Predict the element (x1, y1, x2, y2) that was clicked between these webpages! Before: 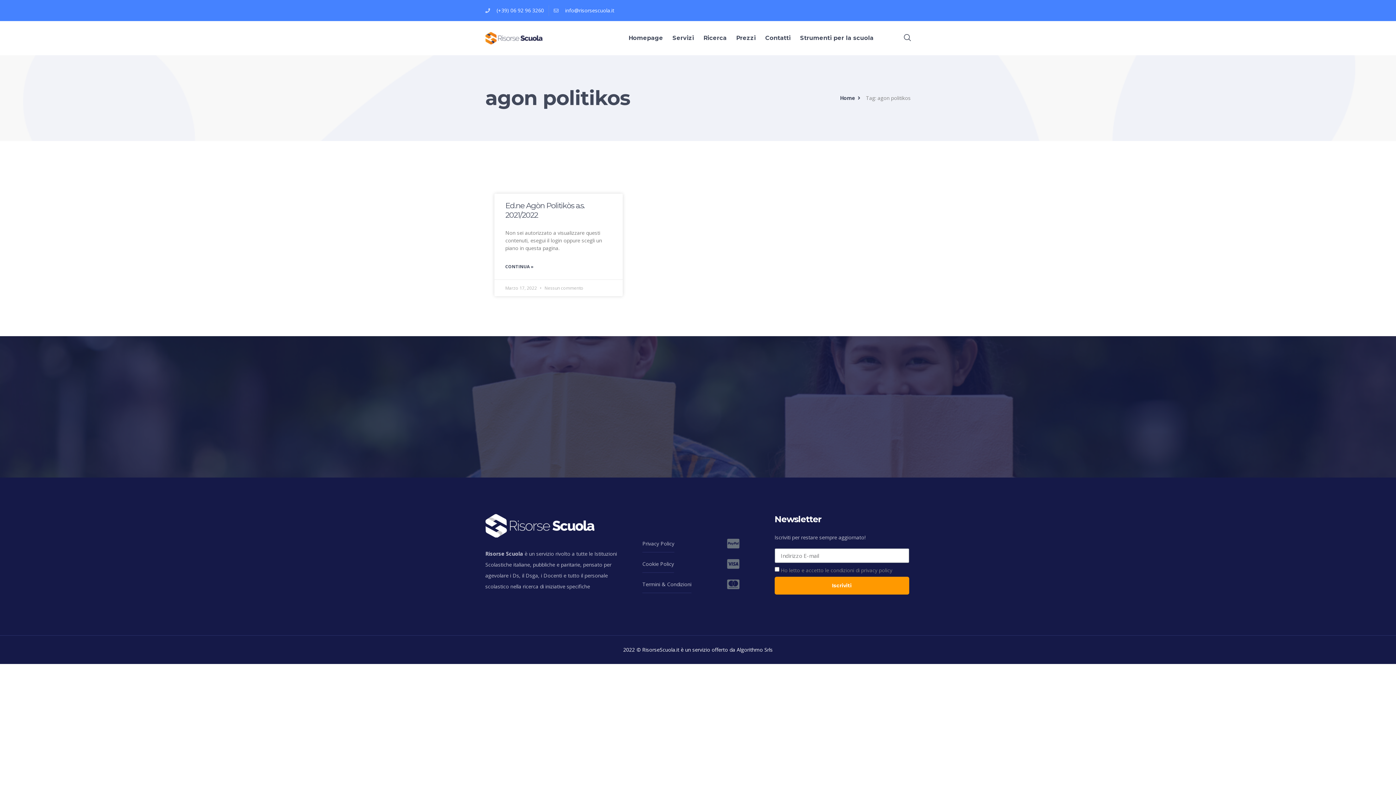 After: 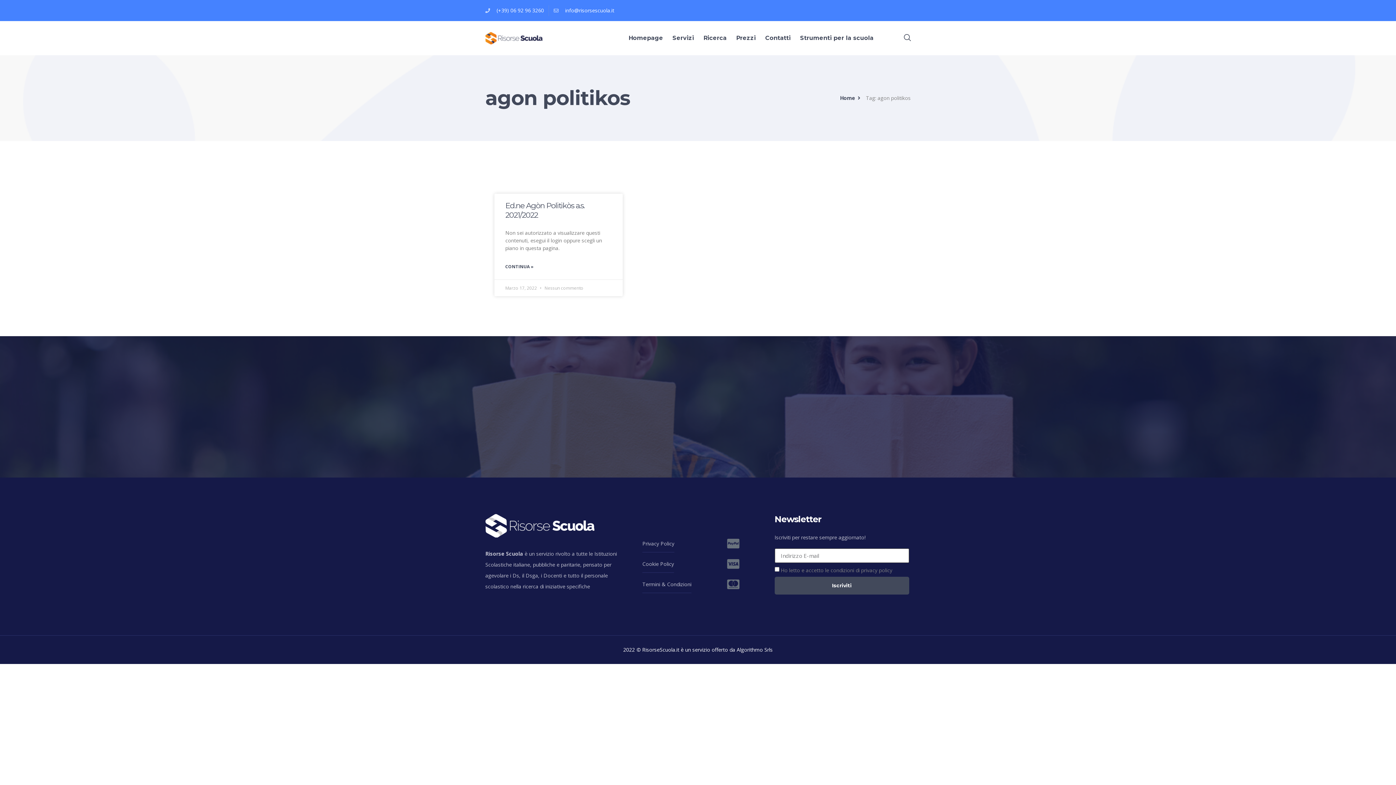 Action: label: Iscriviti bbox: (774, 577, 909, 595)